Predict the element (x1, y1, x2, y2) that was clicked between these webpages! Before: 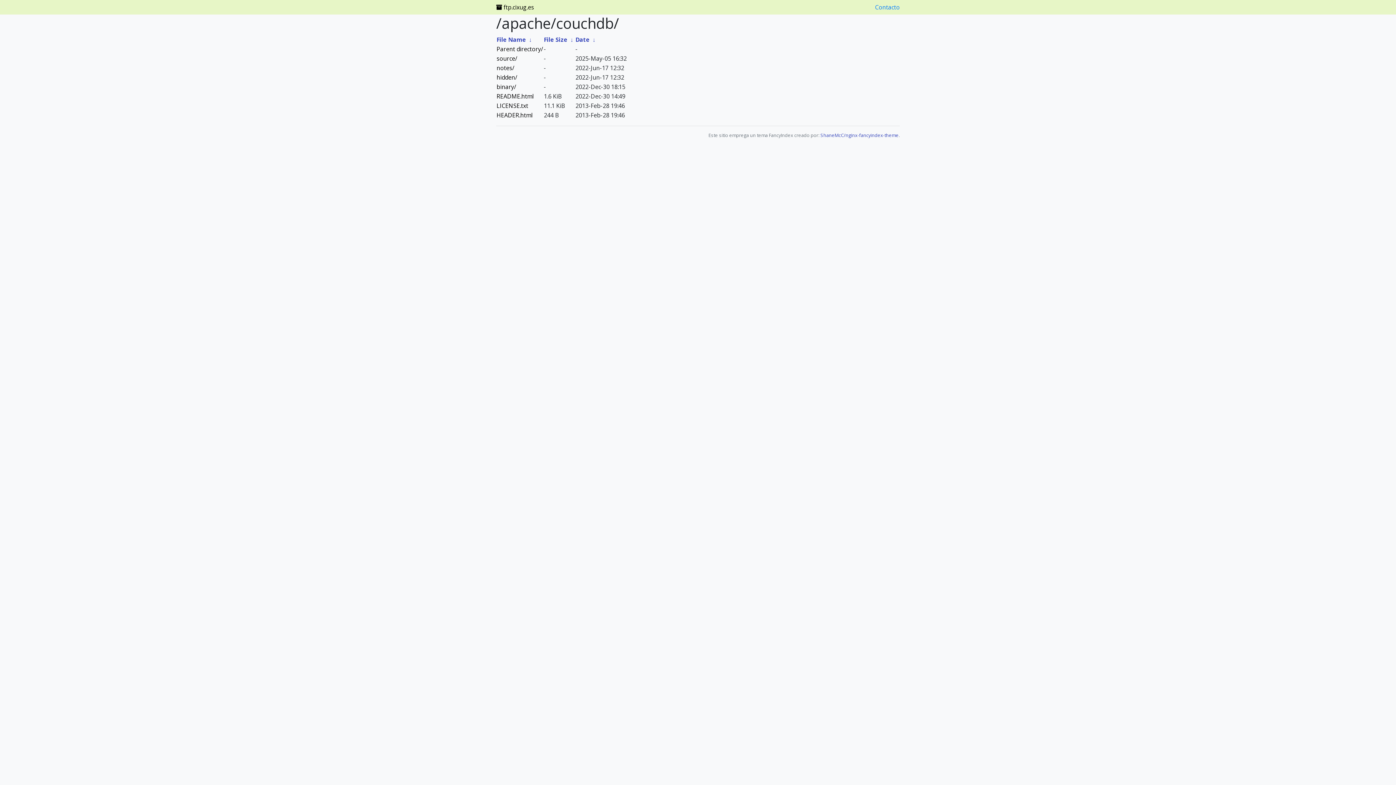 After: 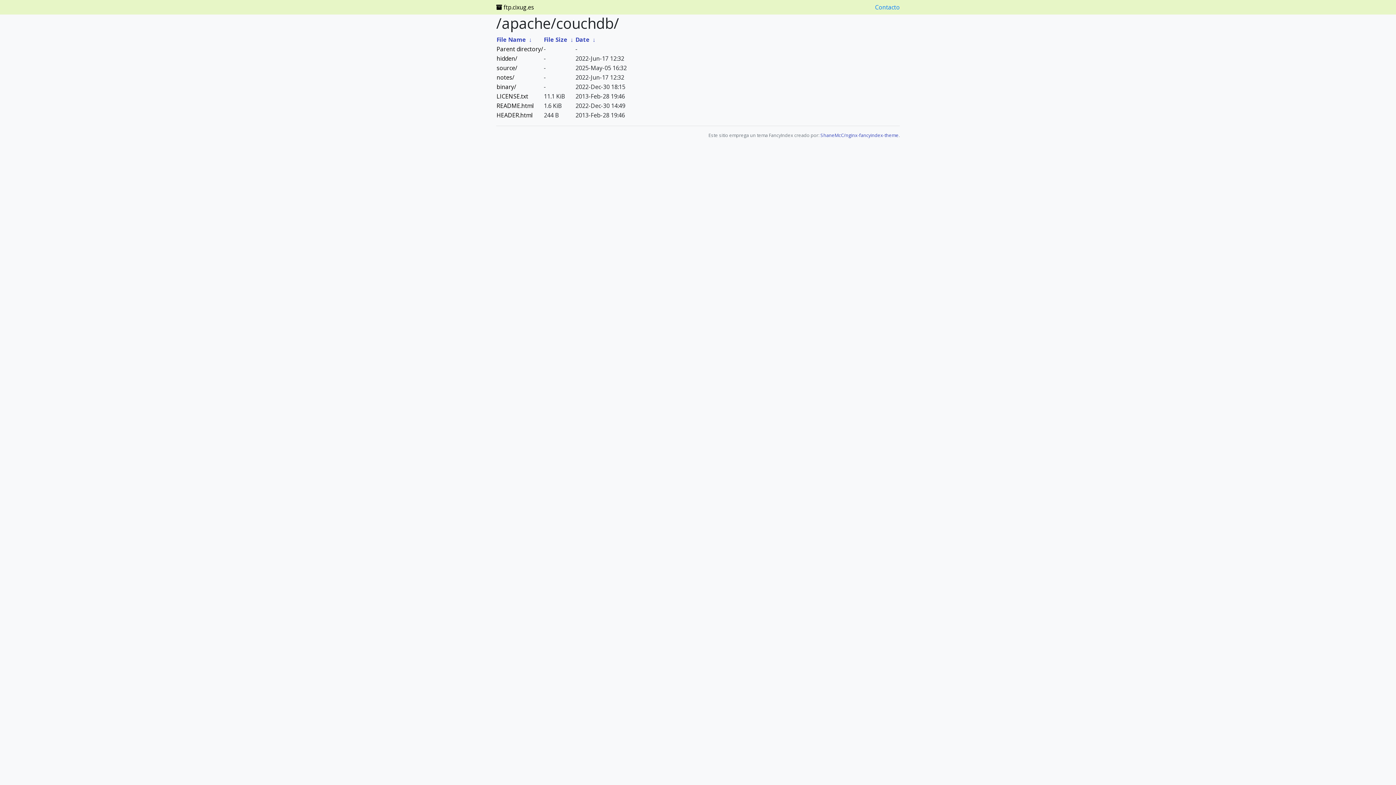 Action: label:  ↓  bbox: (569, 35, 574, 43)